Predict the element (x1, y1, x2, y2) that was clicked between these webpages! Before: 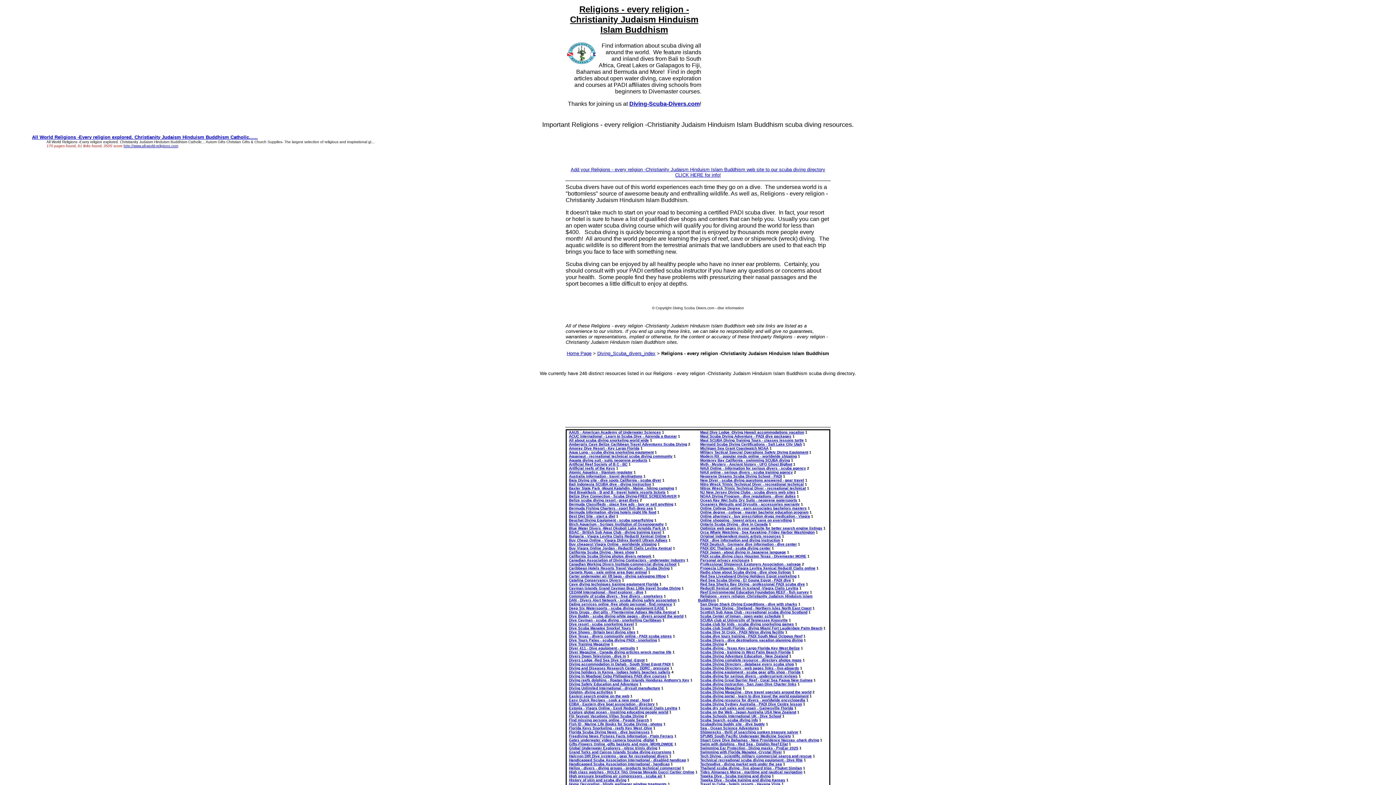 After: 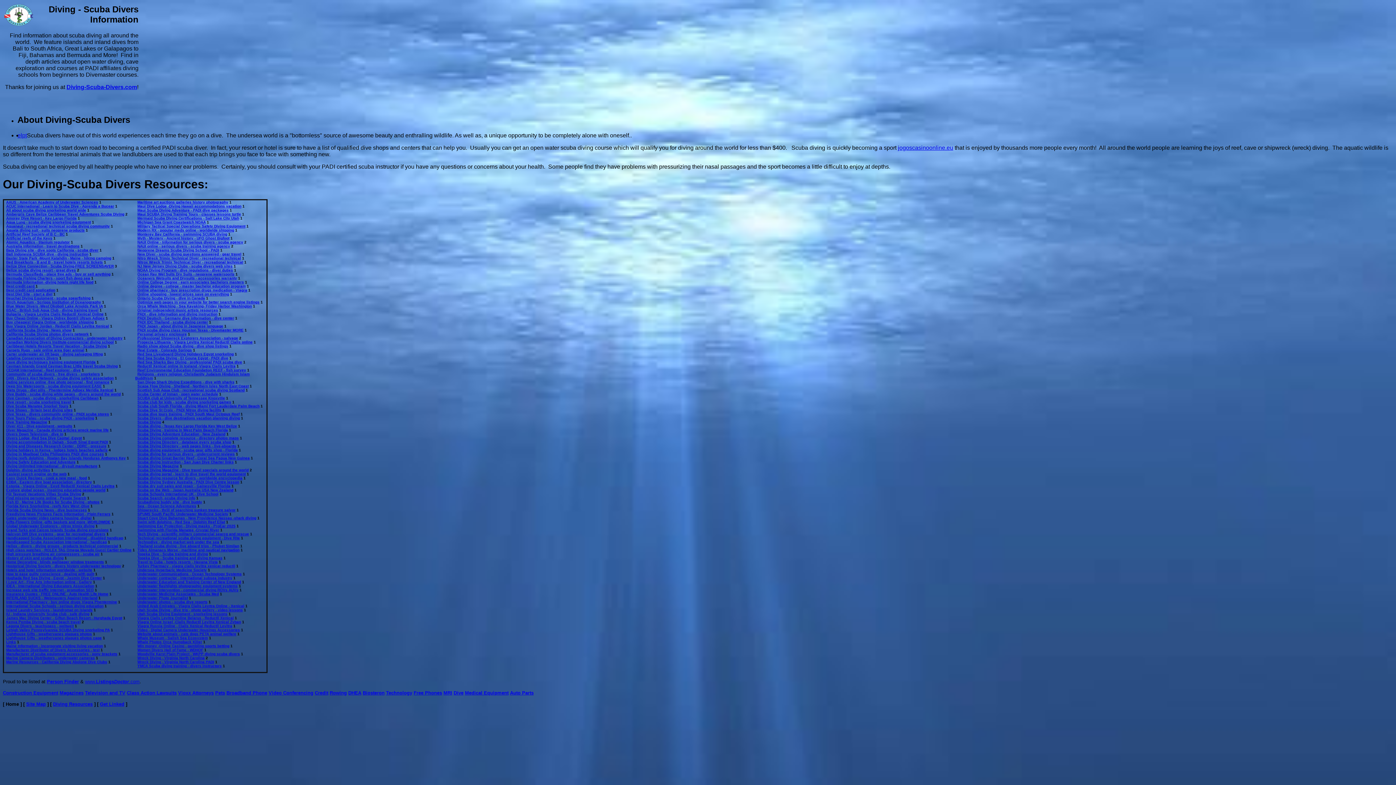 Action: label: Religions - every religion -Christianity Judaism Hinduism Islam Buddhism bbox: (570, 1, 698, 35)